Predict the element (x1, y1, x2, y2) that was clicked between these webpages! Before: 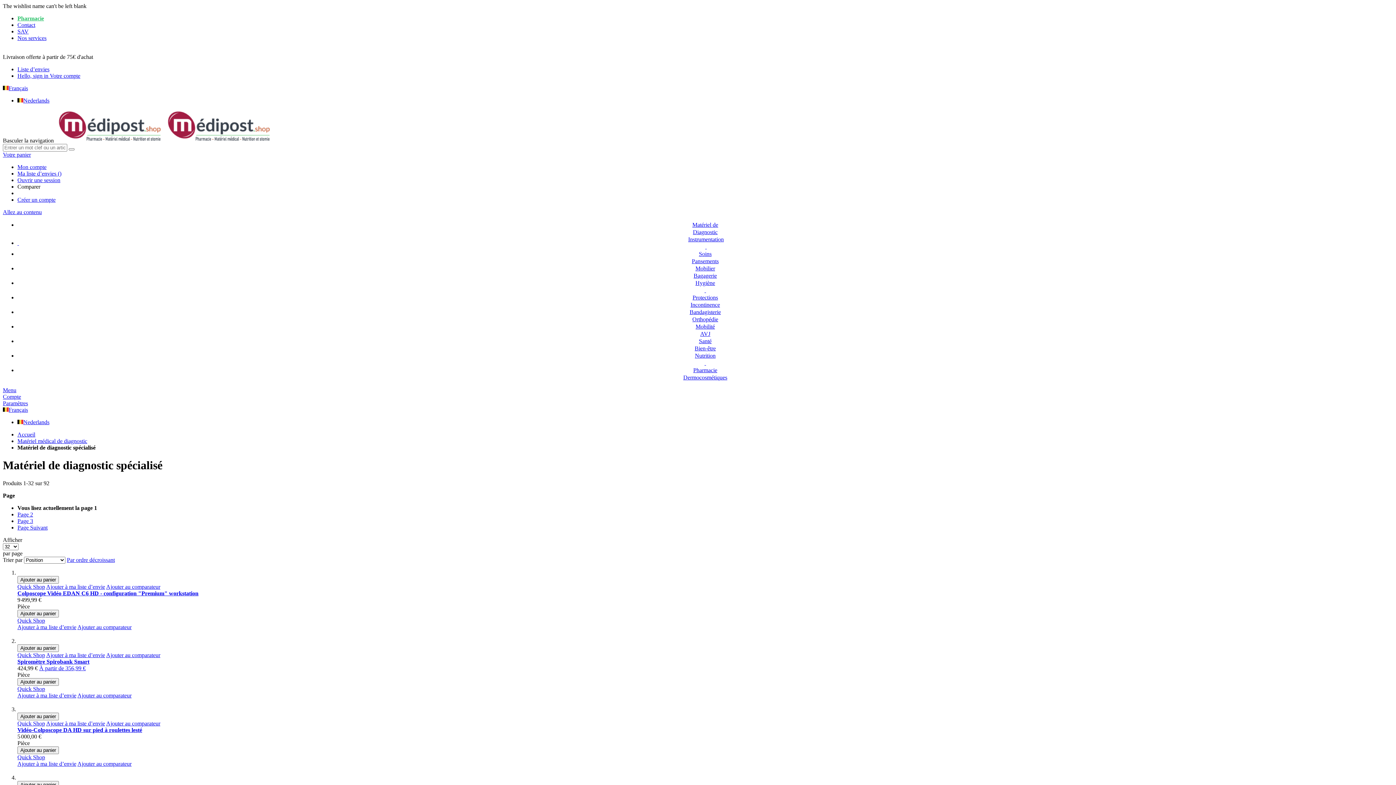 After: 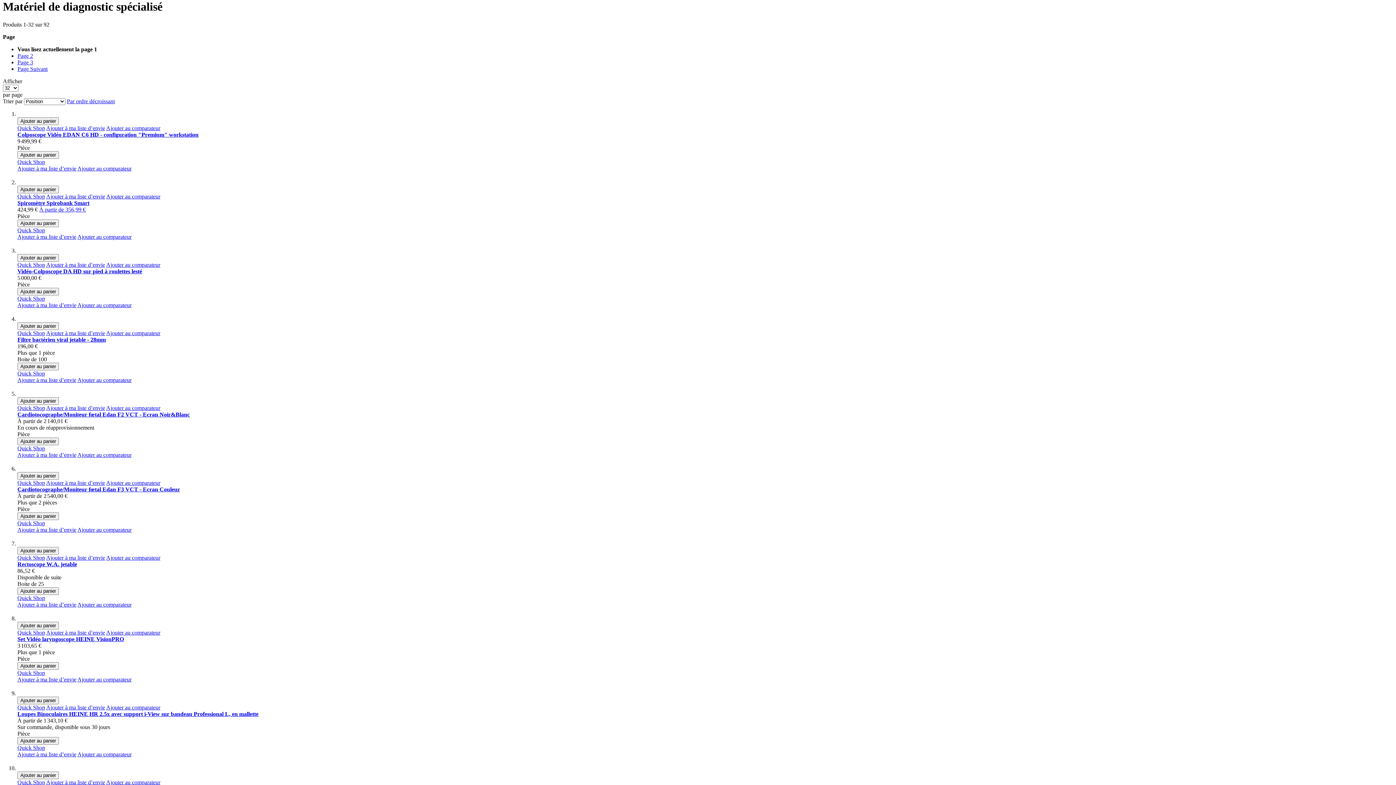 Action: label: Allez au contenu bbox: (2, 209, 41, 215)